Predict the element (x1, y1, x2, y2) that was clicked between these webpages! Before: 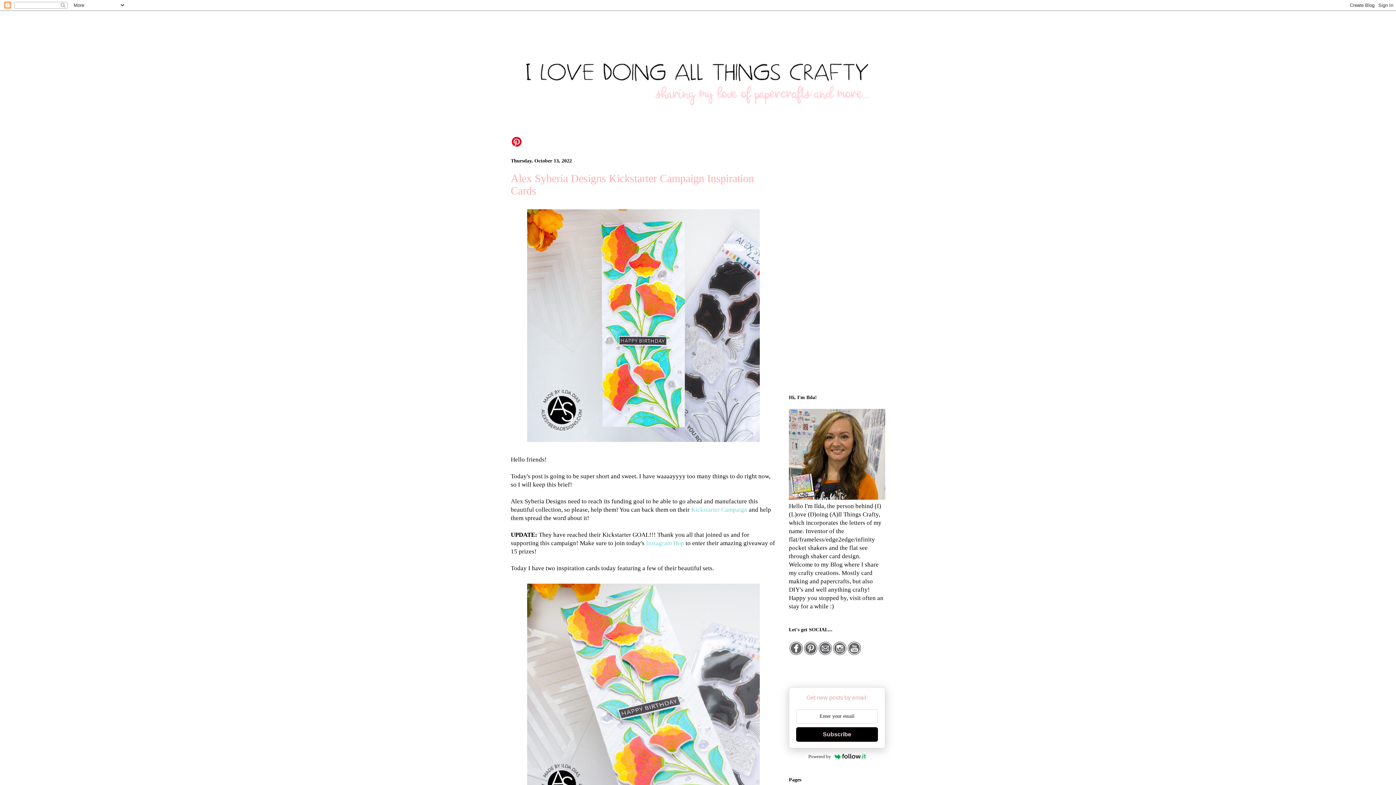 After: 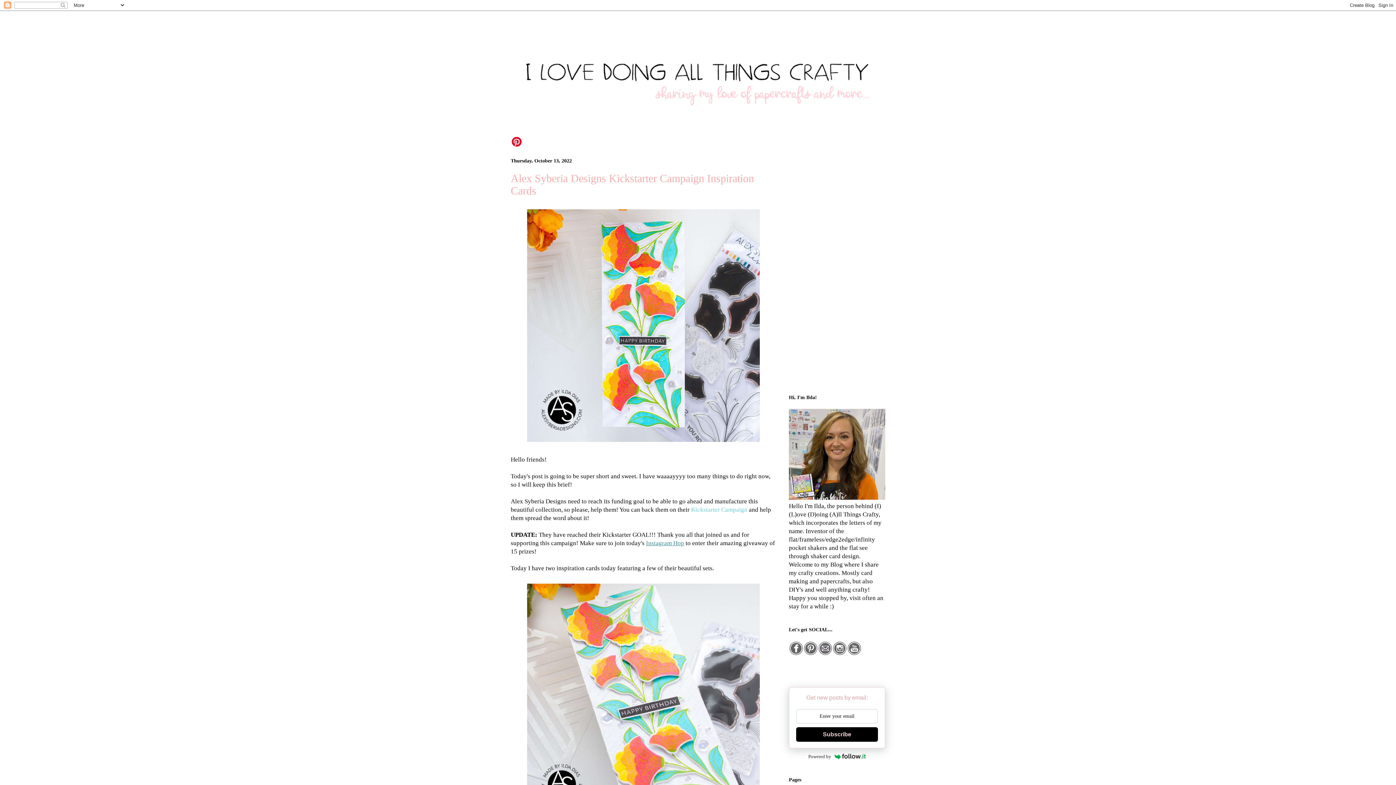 Action: bbox: (646, 539, 684, 546) label: Instagram Hop